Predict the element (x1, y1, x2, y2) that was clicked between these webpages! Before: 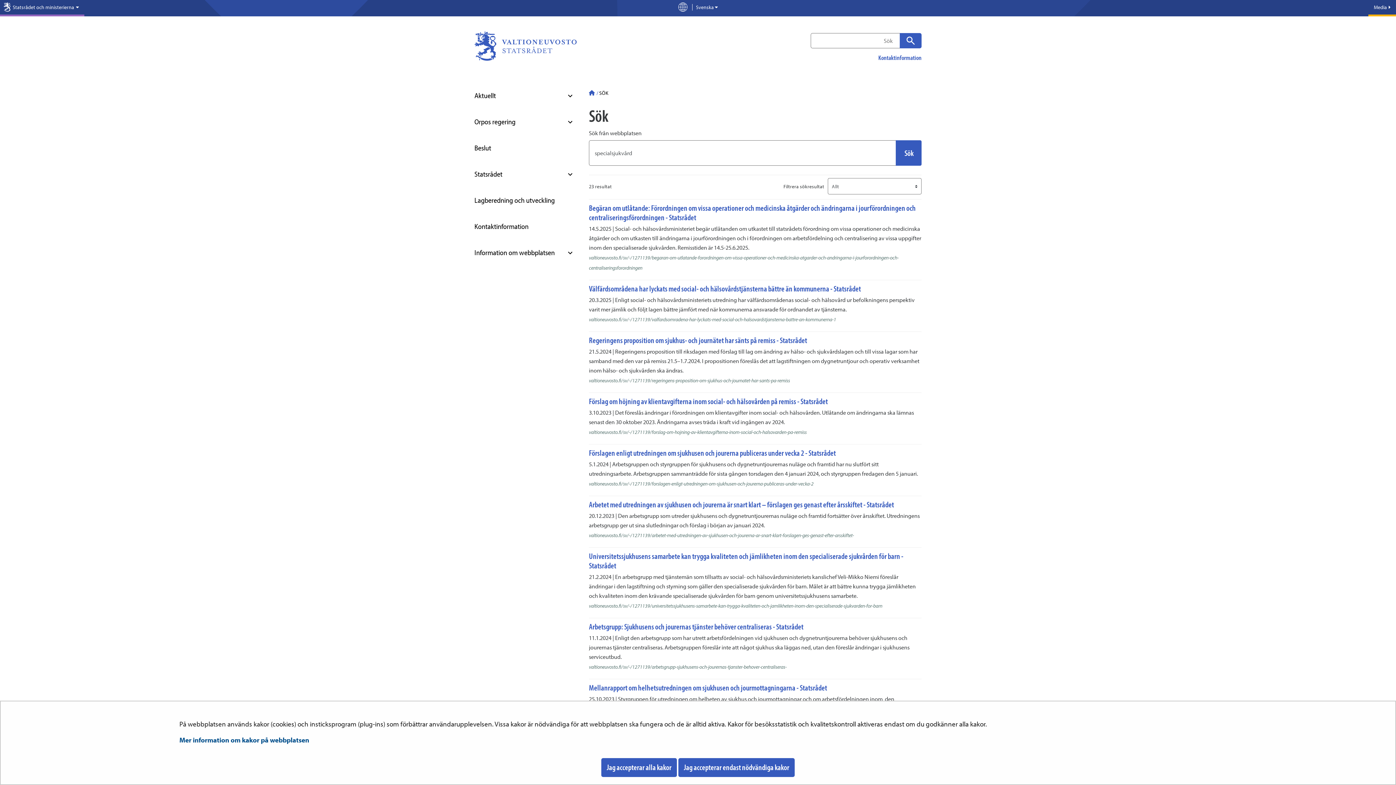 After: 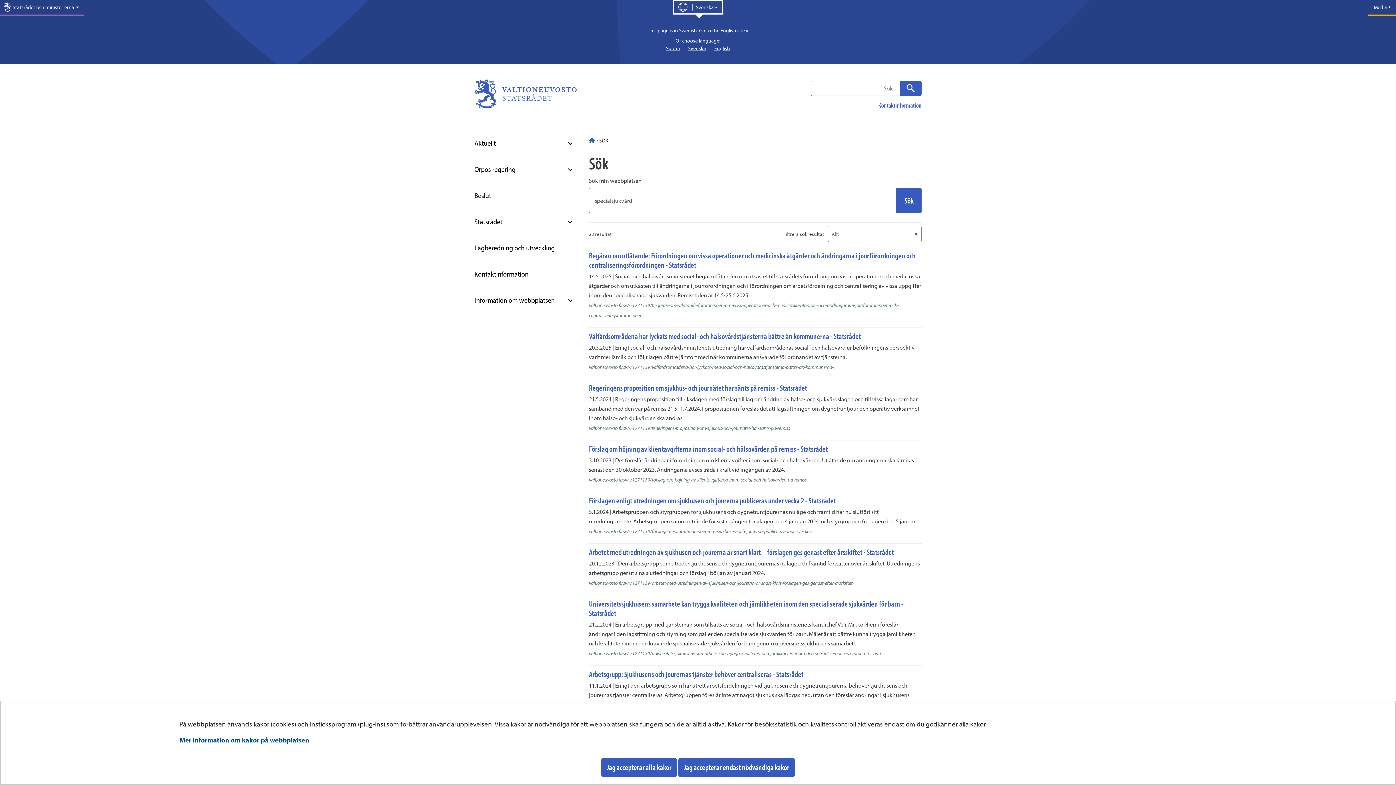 Action: bbox: (672, 0, 723, 14) label: Välj språk
 Svenska 